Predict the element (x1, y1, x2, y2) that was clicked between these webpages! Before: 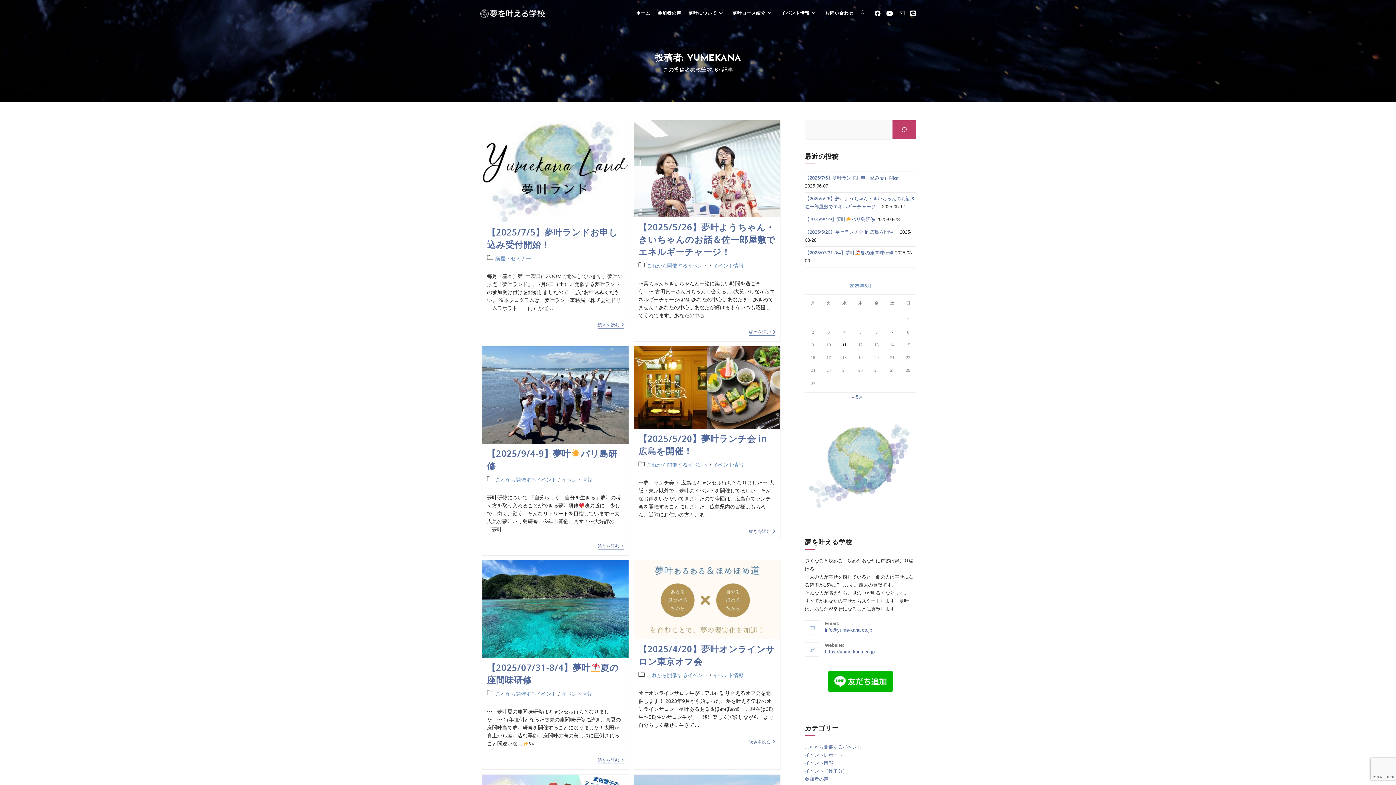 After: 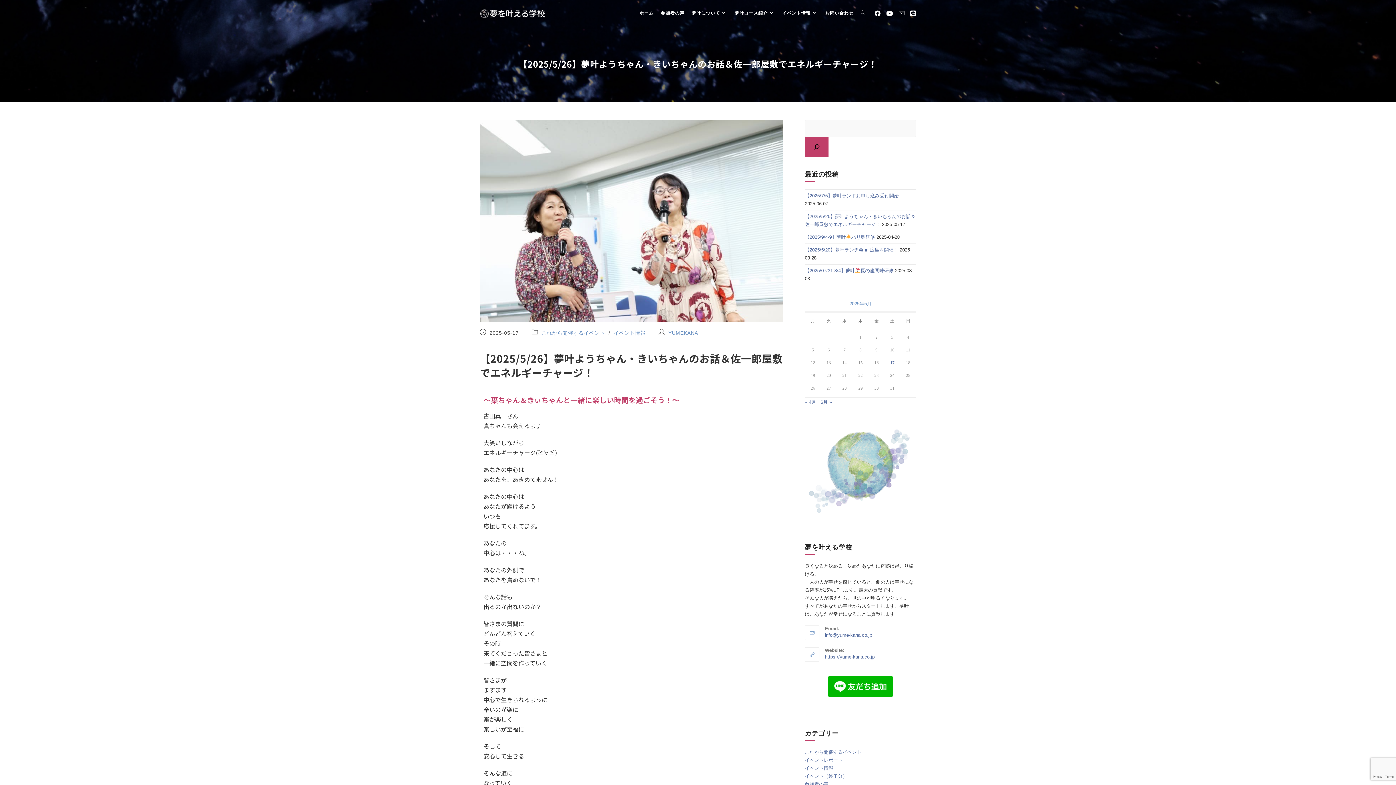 Action: label: 【2025/5/26】夢叶ようちゃん・きいちゃんのお話＆佐一郎屋敷でエネルギーチャージ！ bbox: (638, 221, 775, 257)